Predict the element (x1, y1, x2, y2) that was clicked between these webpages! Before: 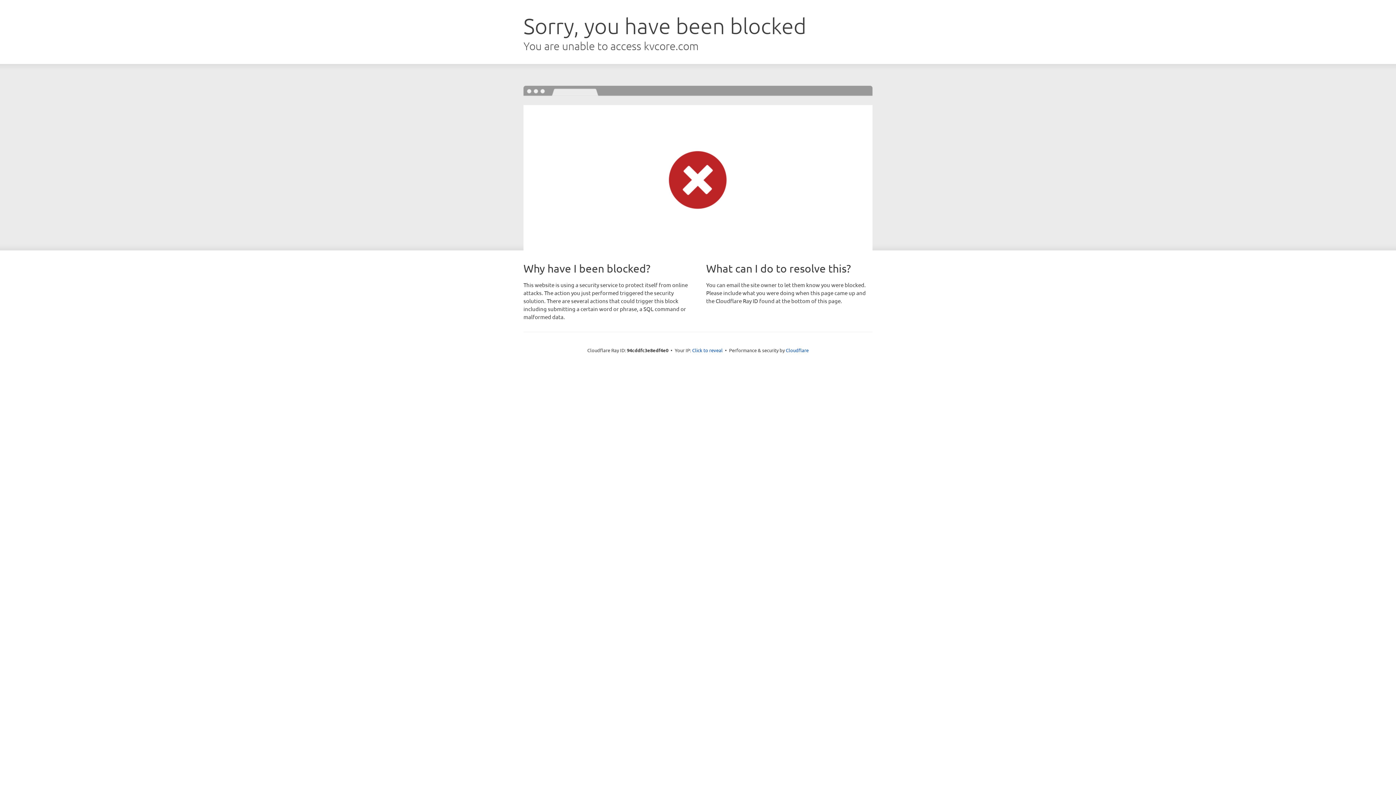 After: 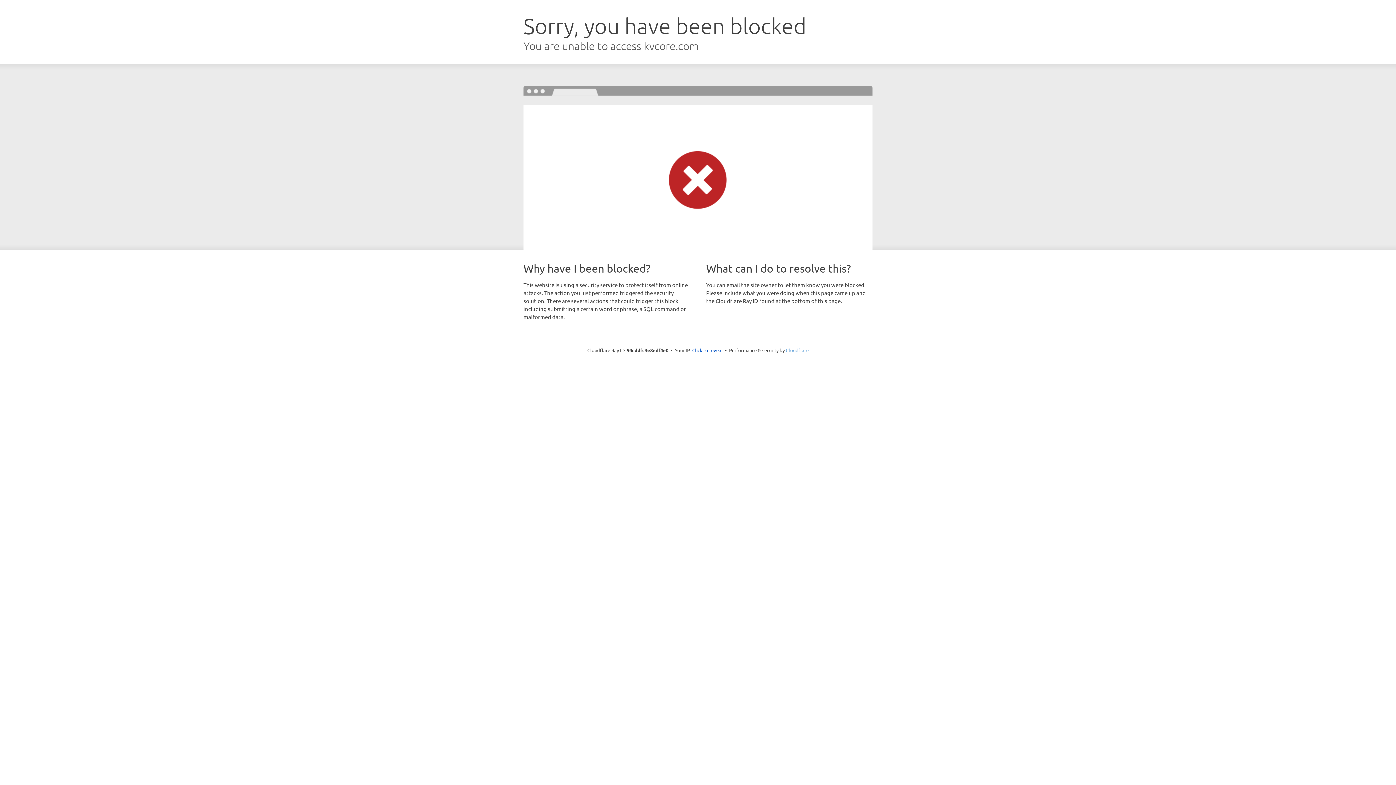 Action: bbox: (786, 347, 808, 353) label: Cloudflare